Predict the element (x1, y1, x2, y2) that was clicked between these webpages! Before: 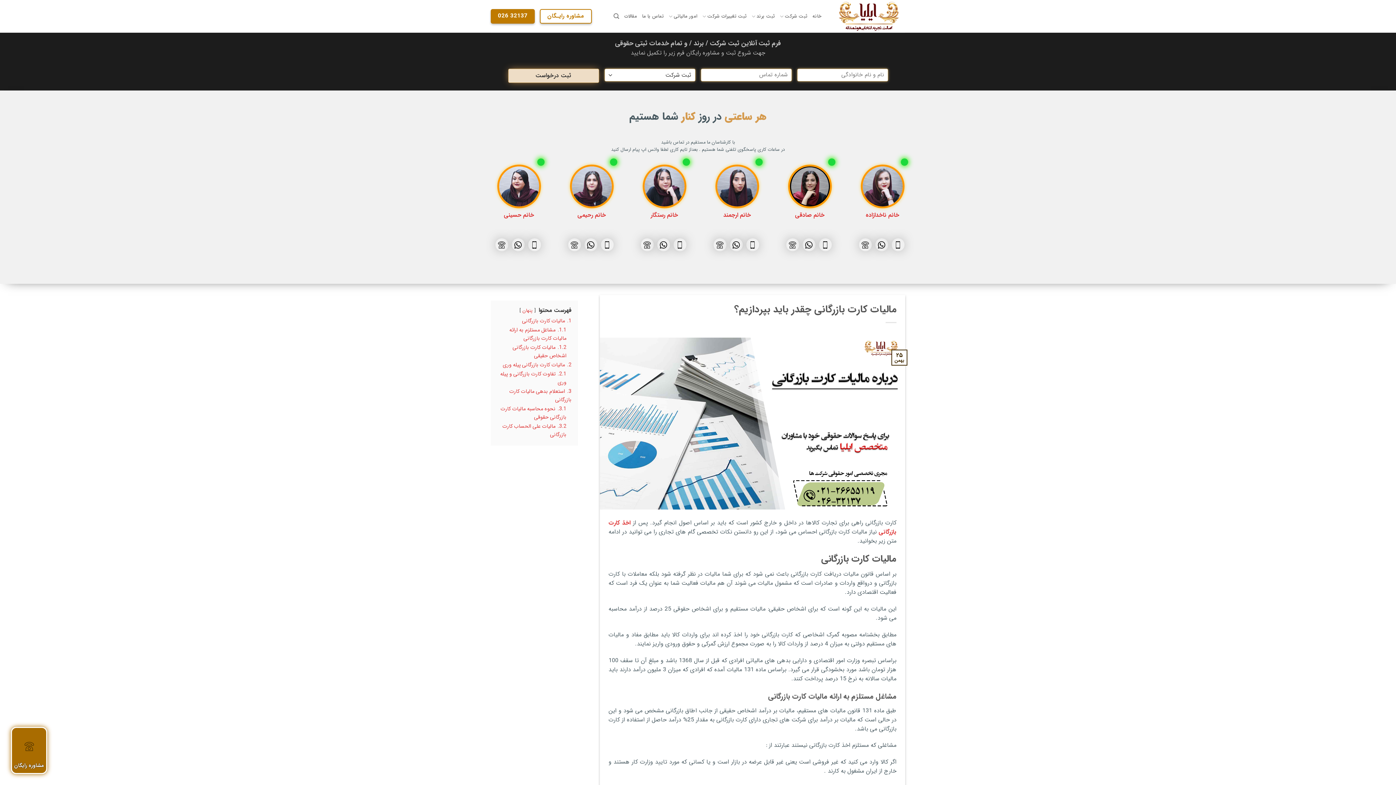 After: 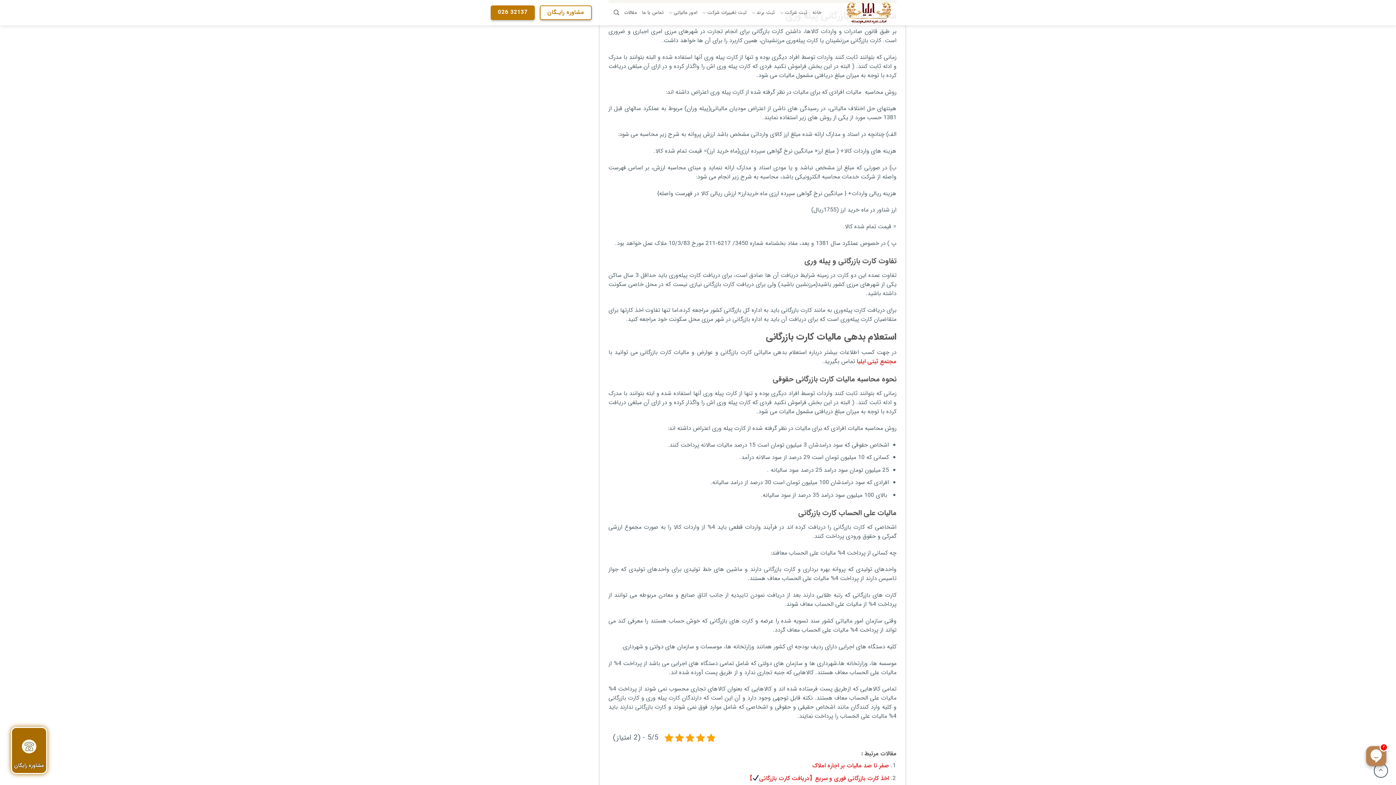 Action: label: 2. مالیات کارت بازرگانی پیله وری bbox: (502, 361, 571, 369)